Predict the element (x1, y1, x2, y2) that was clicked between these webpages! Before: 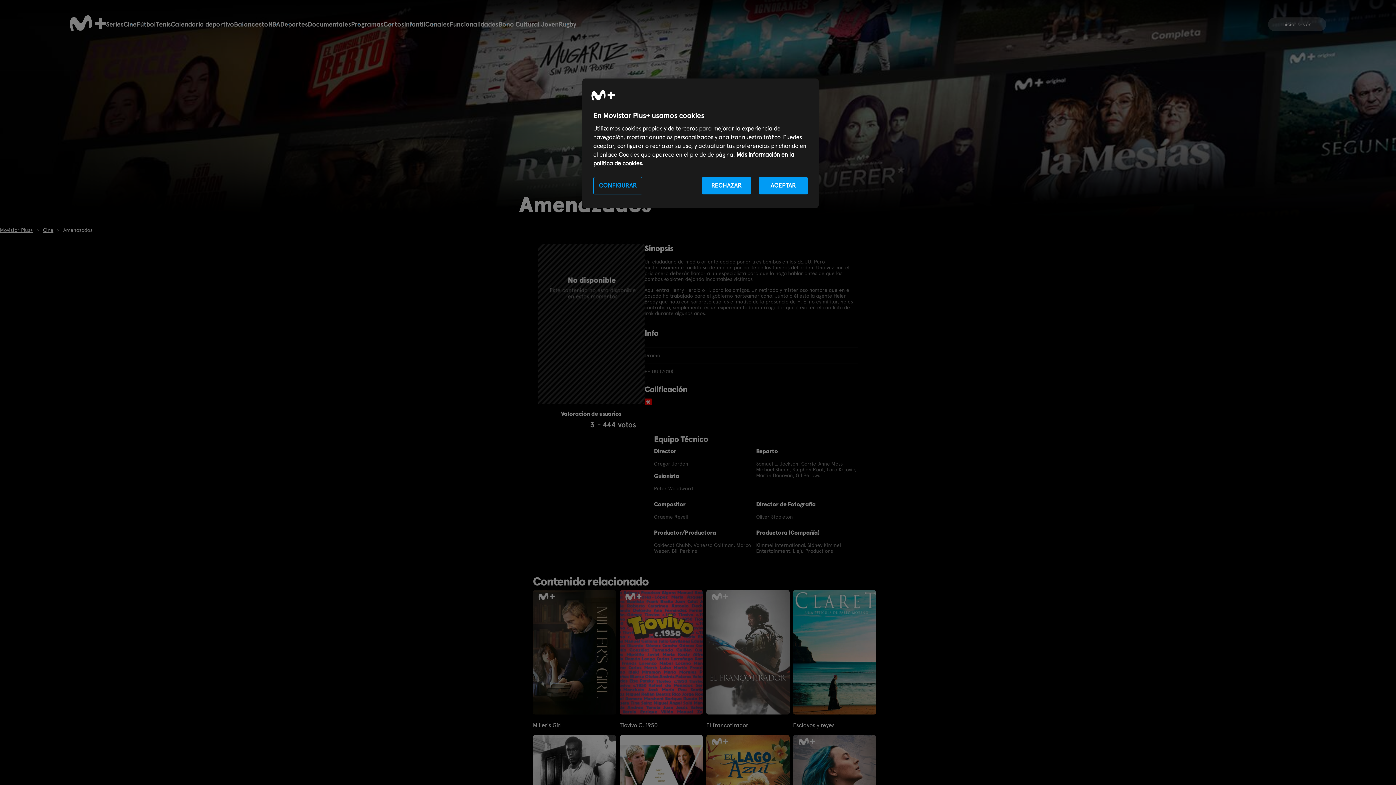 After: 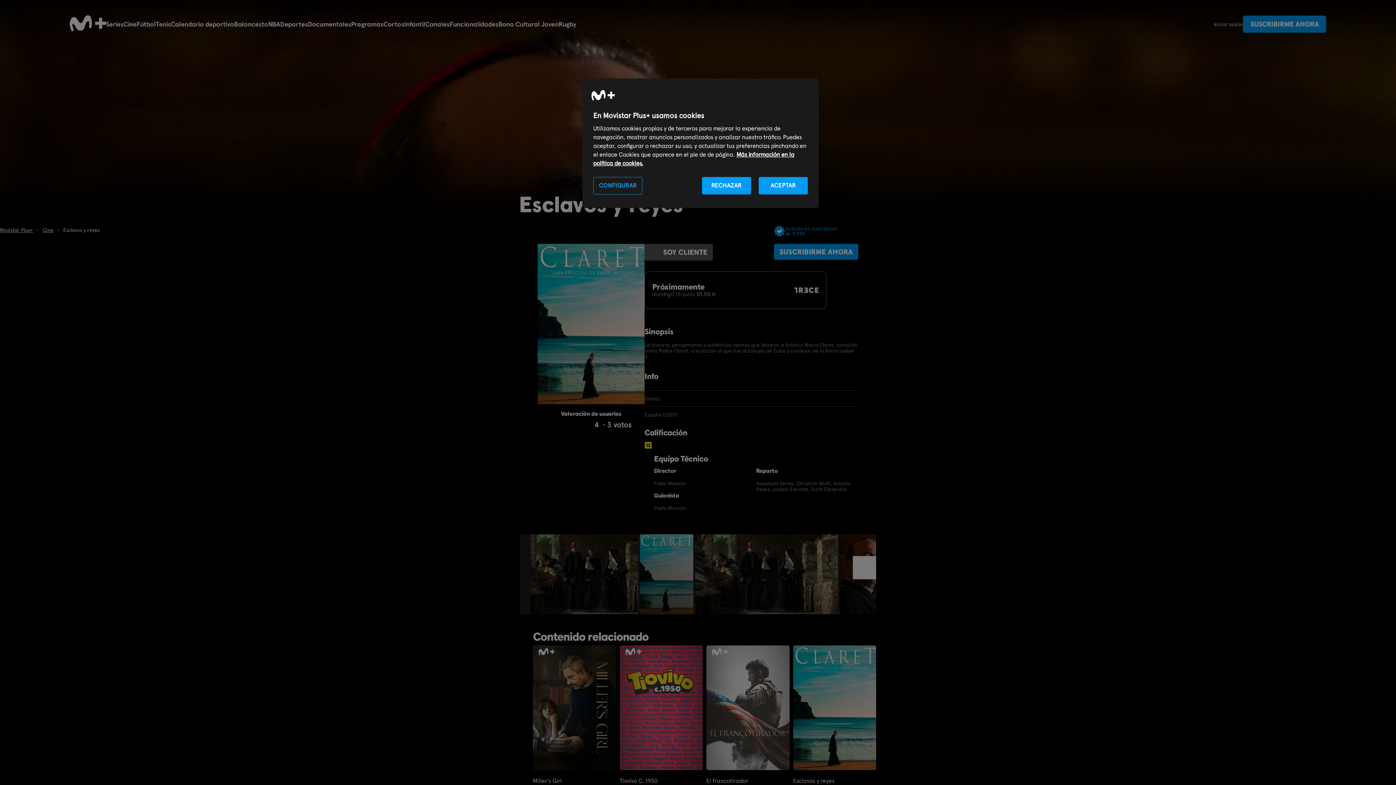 Action: bbox: (793, 722, 876, 729) label: Esclavos y reyes